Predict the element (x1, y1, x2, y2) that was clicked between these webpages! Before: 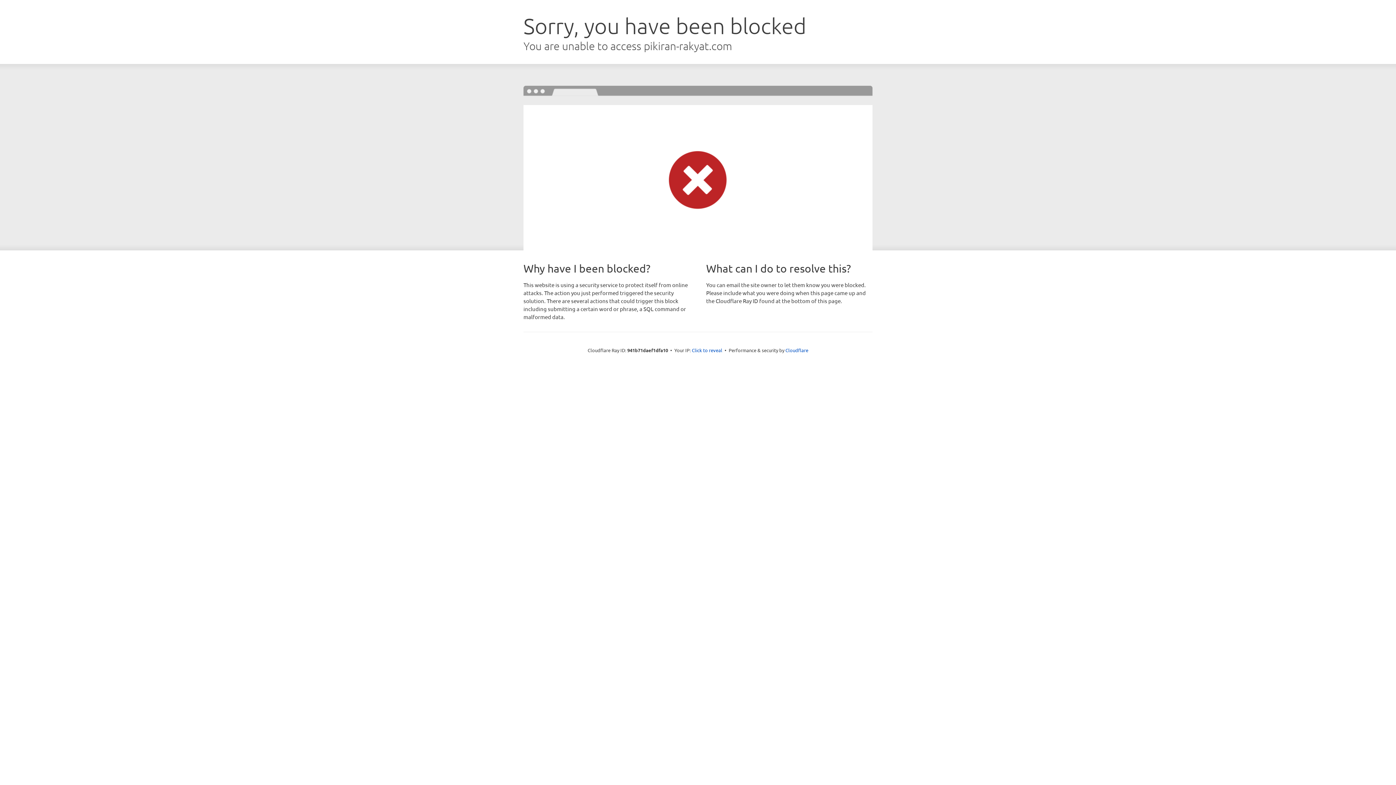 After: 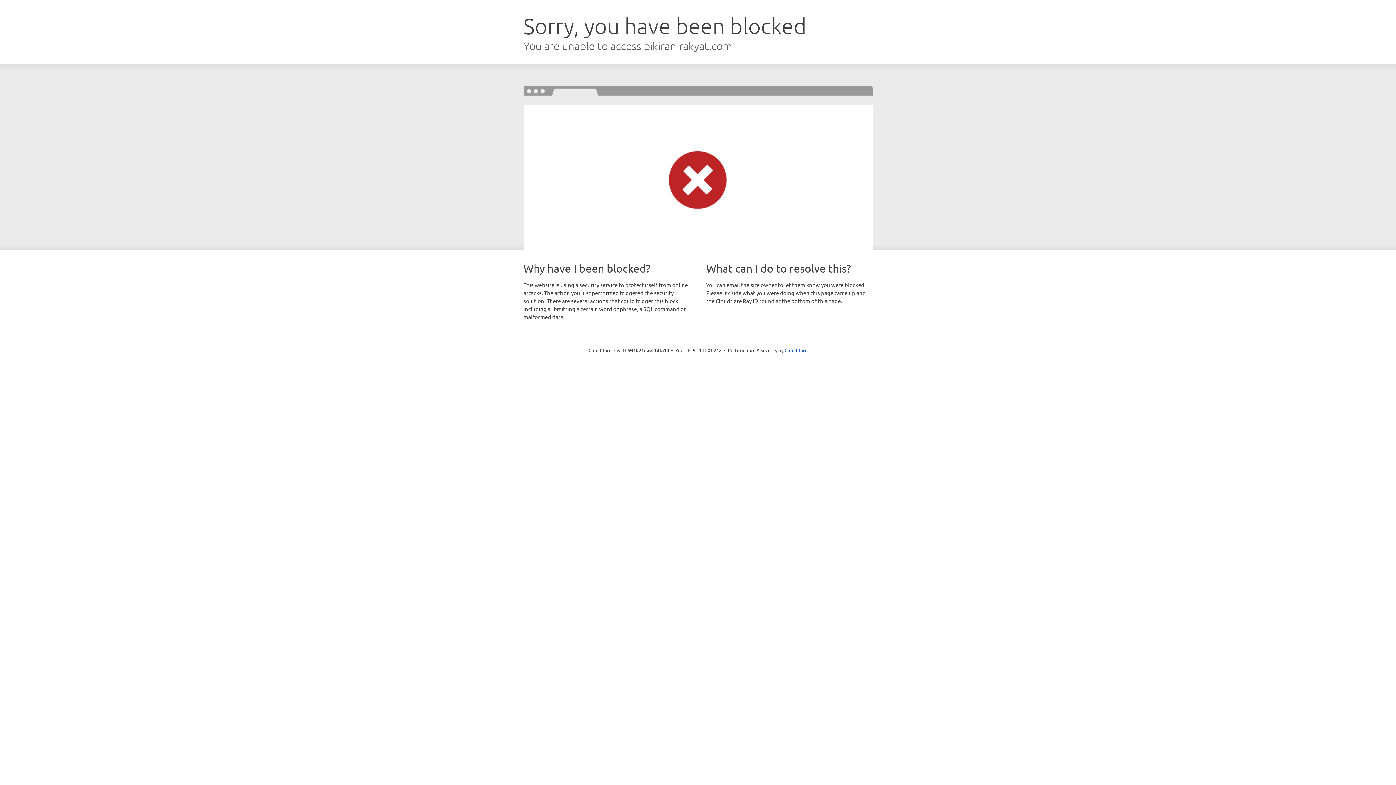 Action: bbox: (692, 346, 722, 353) label: Click to reveal